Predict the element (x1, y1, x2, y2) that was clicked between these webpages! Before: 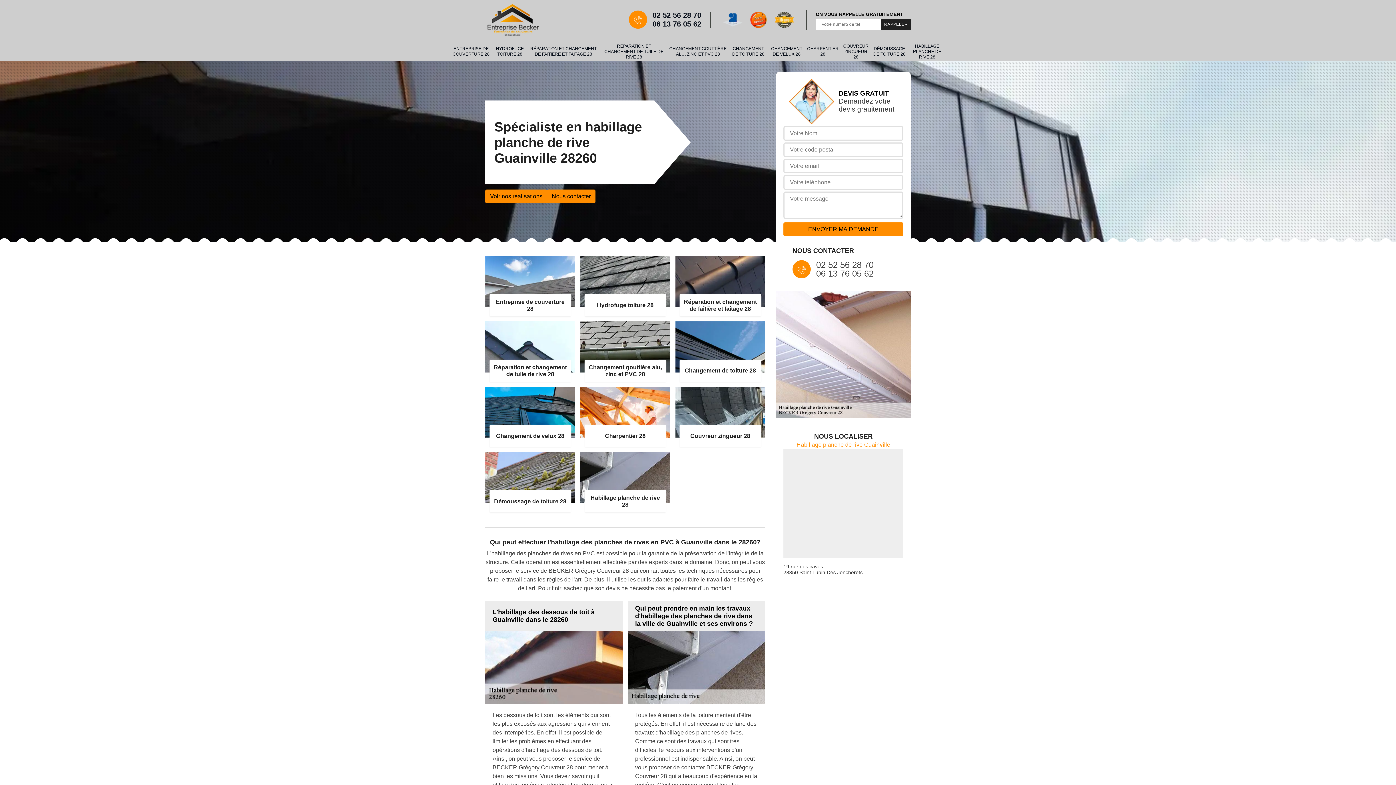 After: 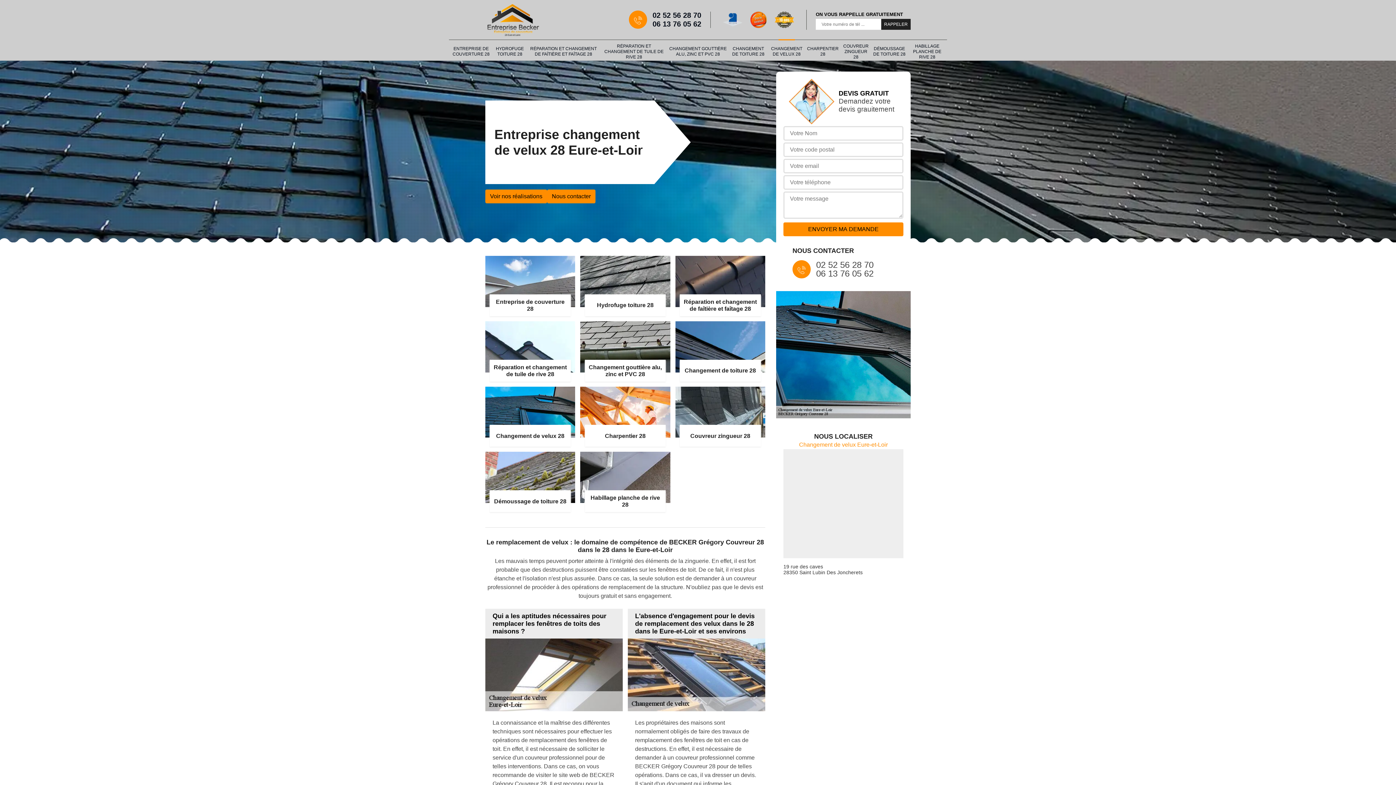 Action: bbox: (770, 42, 803, 60) label: CHANGEMENT DE VELUX 28